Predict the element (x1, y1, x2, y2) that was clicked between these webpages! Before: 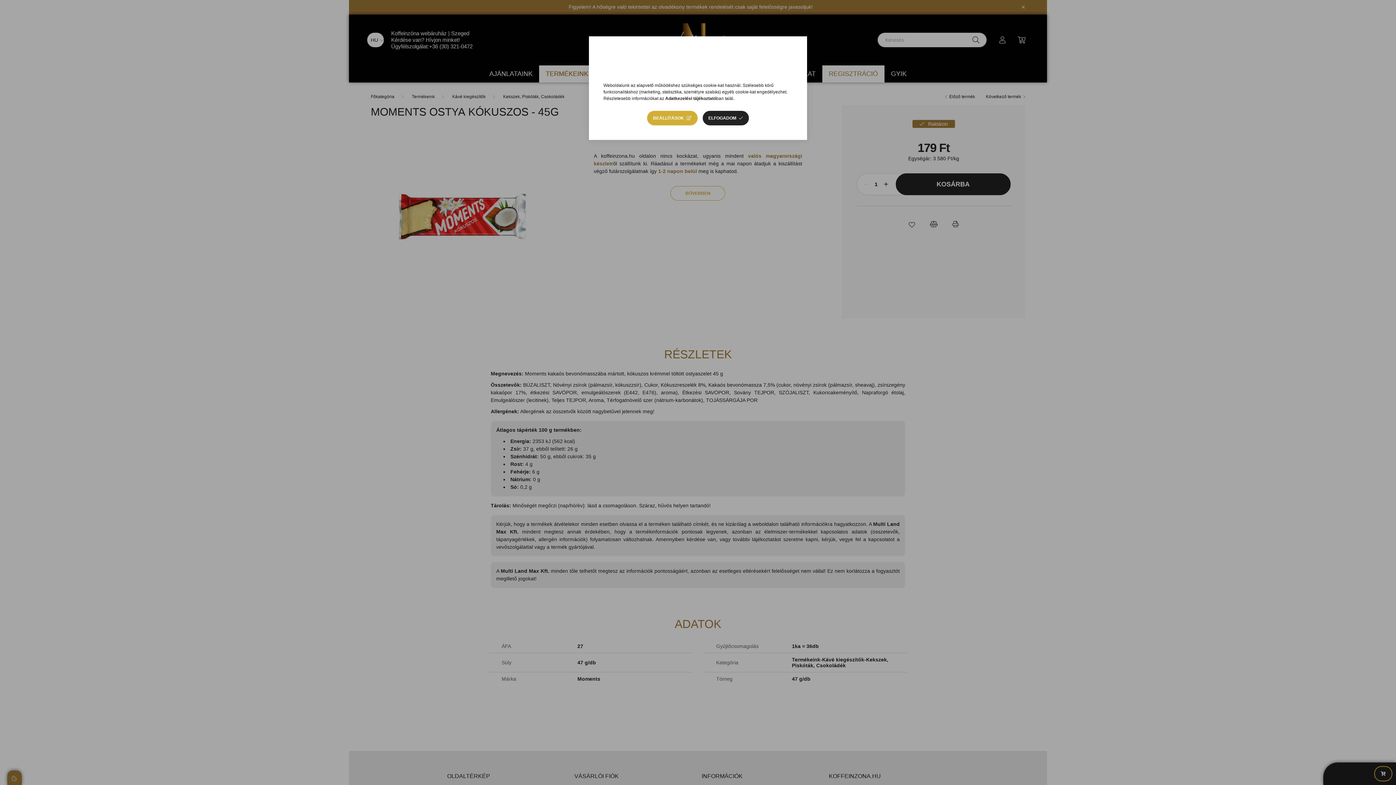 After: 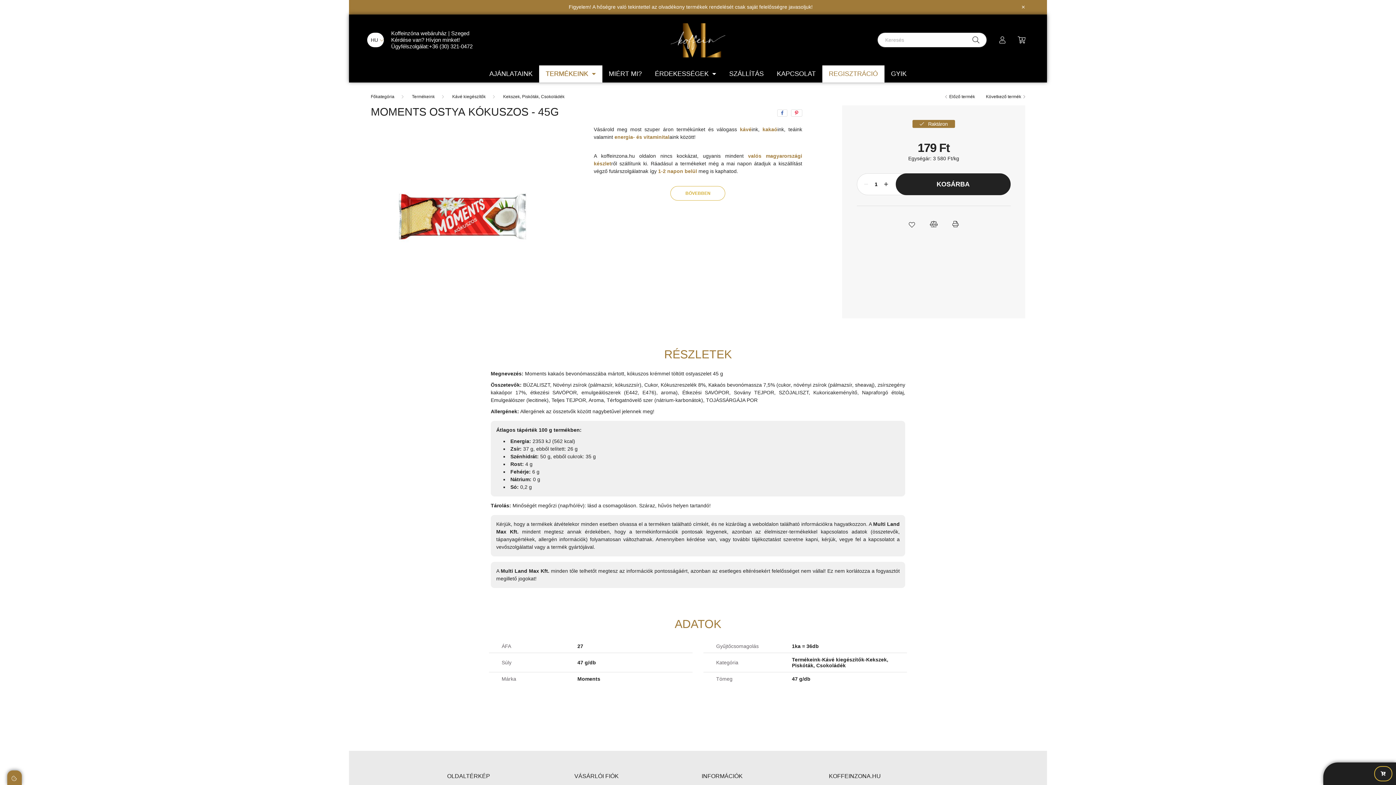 Action: bbox: (702, 110, 748, 125) label: ELFOGADOM